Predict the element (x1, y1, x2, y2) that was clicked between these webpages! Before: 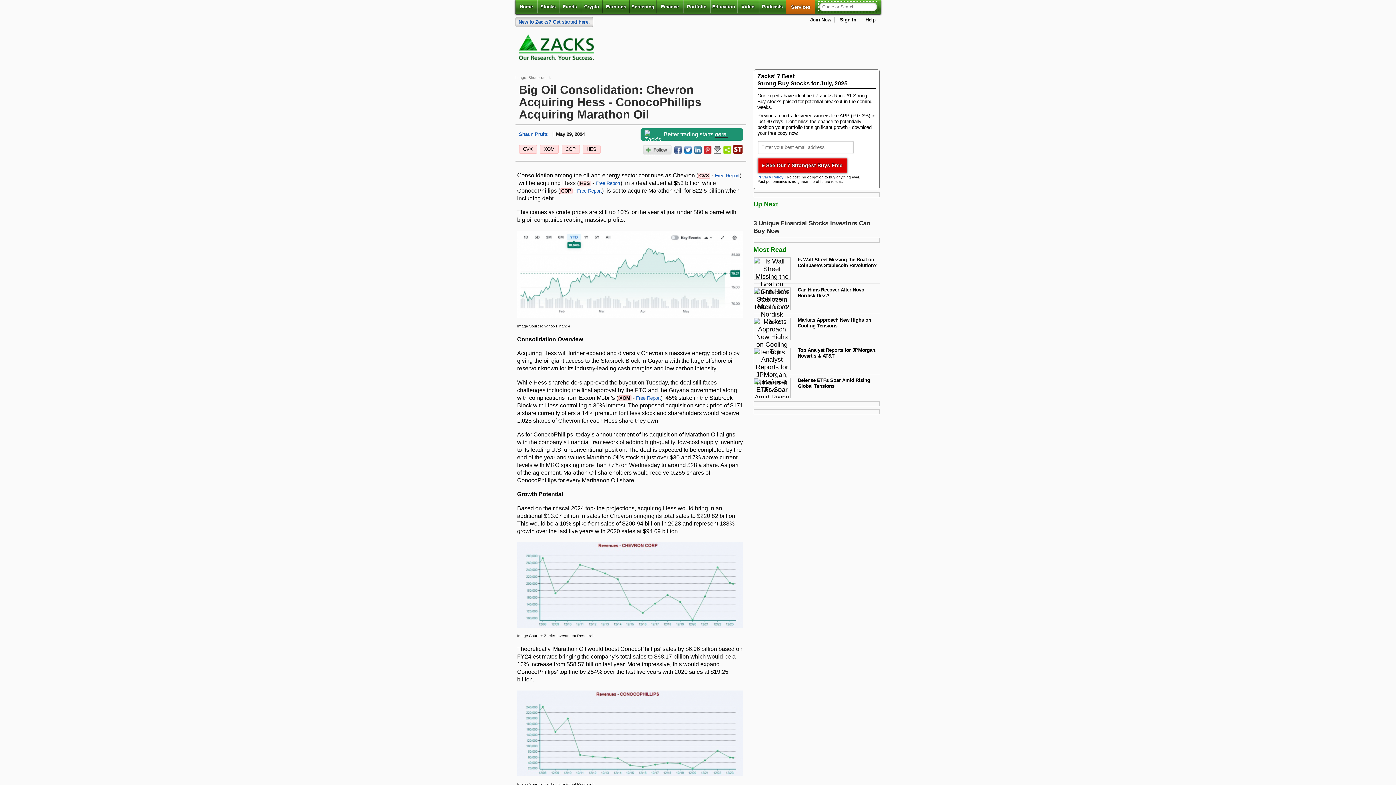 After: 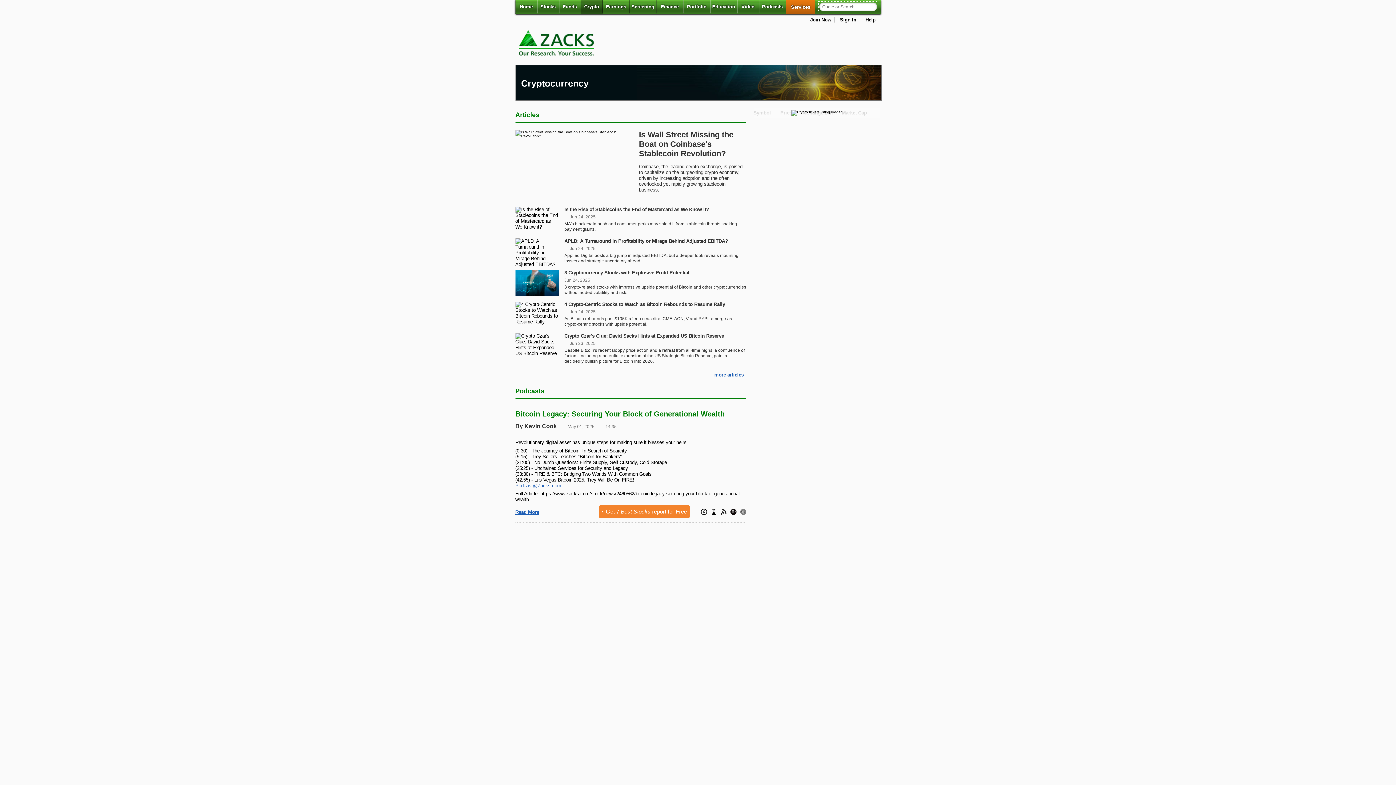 Action: label: Crypto bbox: (580, 0, 602, 13)